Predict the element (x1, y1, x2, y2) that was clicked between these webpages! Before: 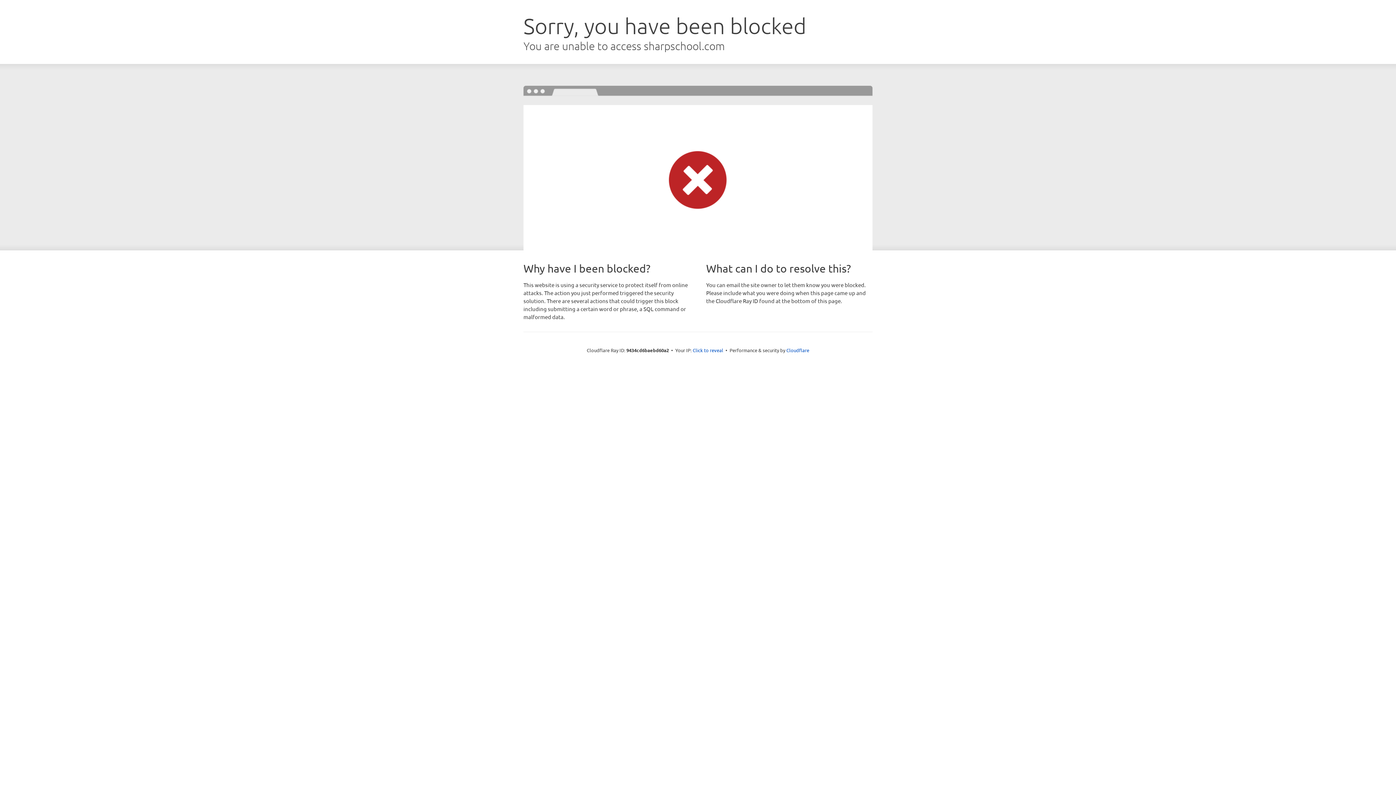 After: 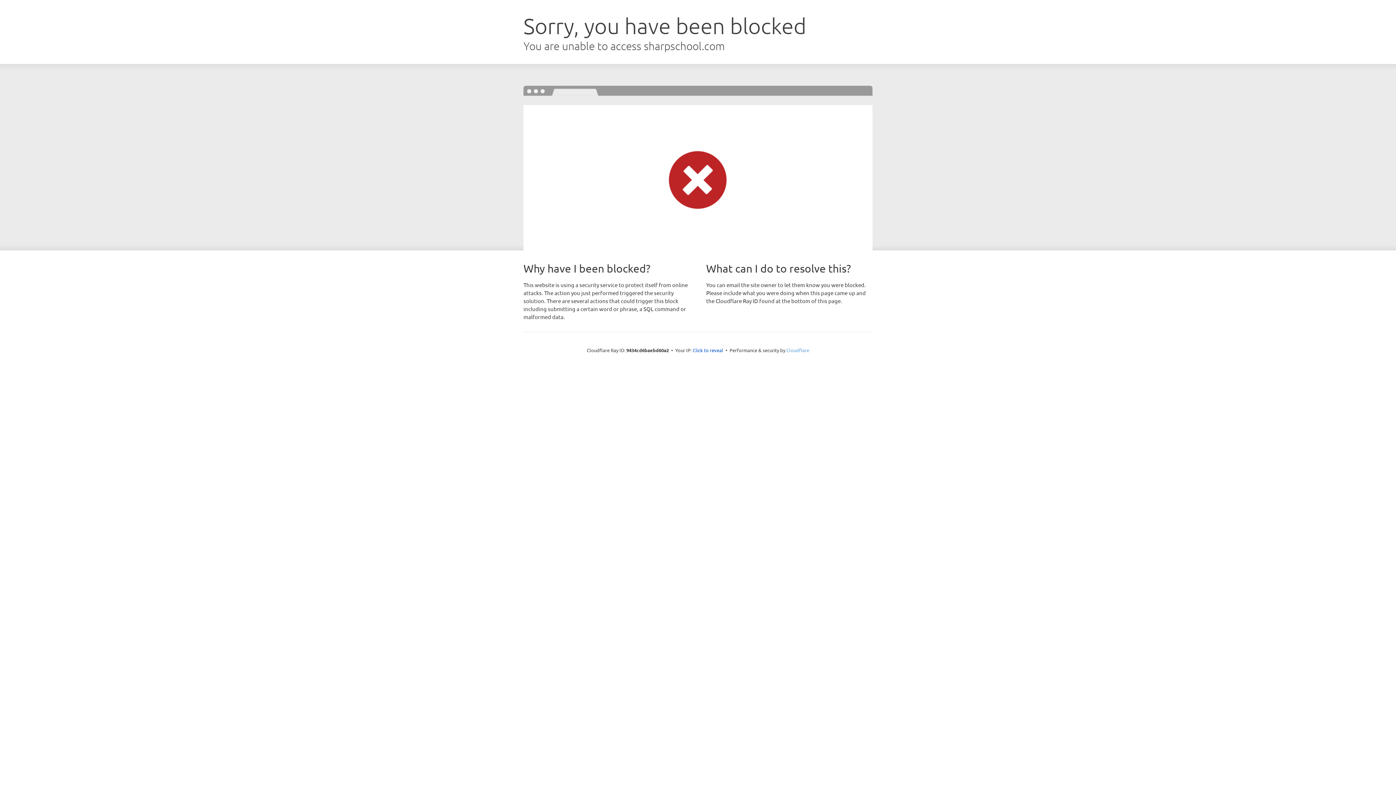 Action: label: Cloudflare bbox: (786, 347, 809, 353)